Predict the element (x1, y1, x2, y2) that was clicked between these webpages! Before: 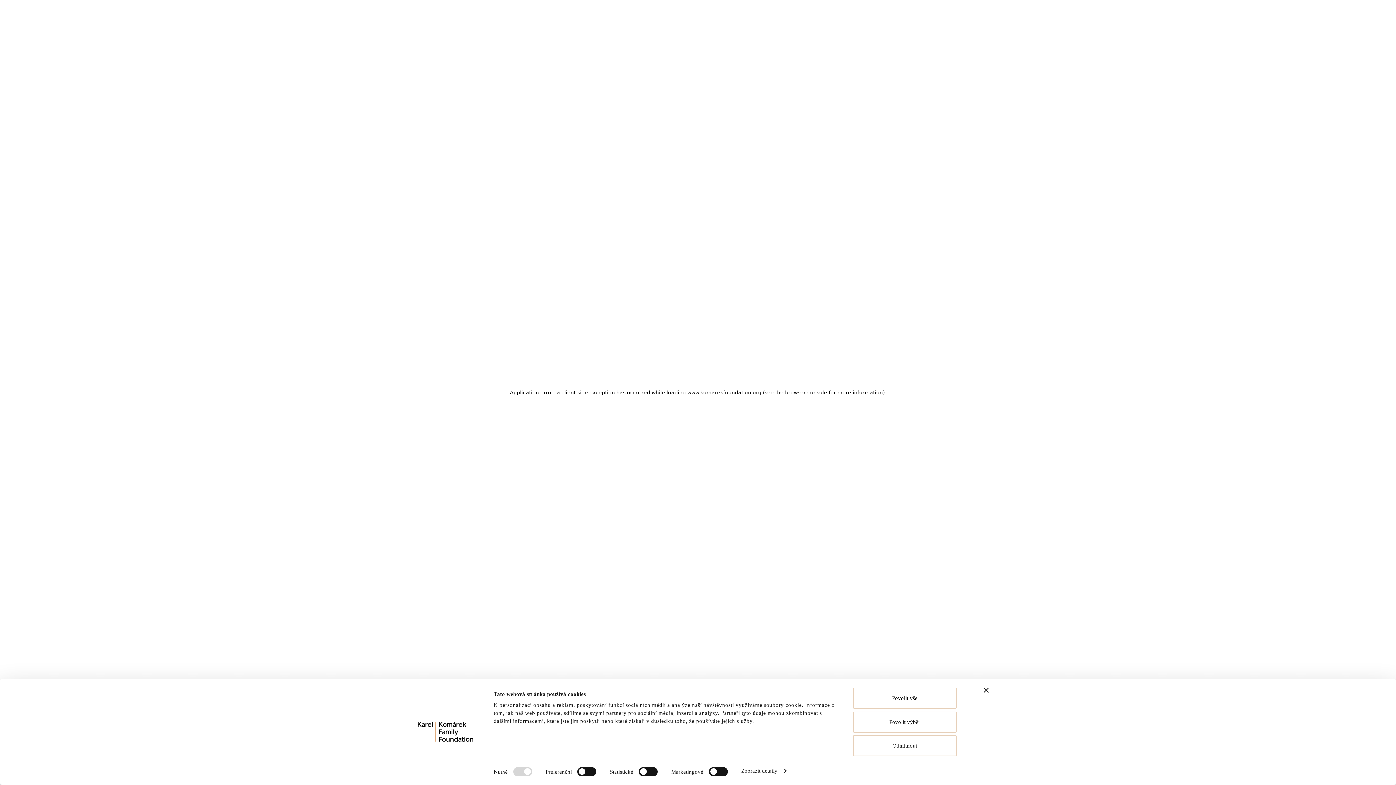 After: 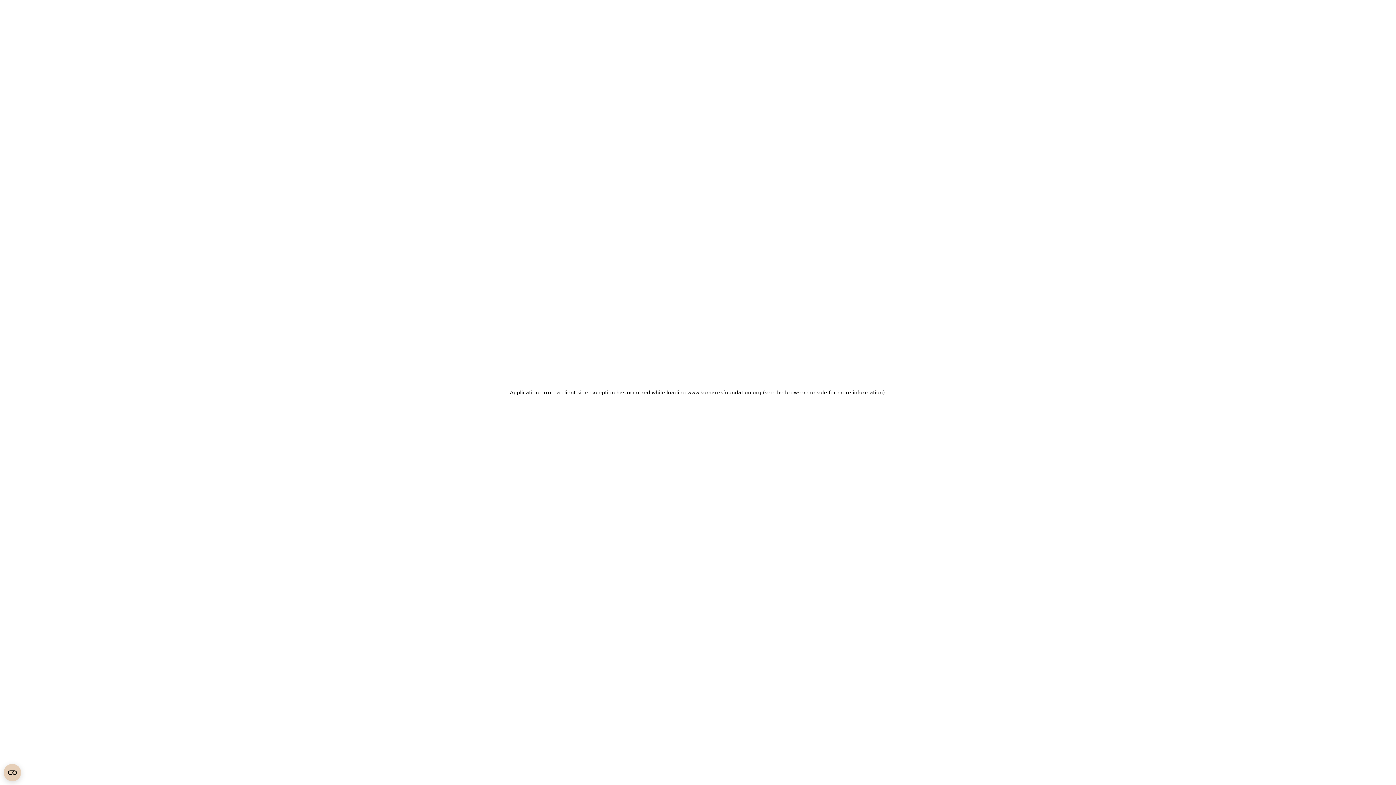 Action: label: Povolit výběr bbox: (853, 726, 957, 747)